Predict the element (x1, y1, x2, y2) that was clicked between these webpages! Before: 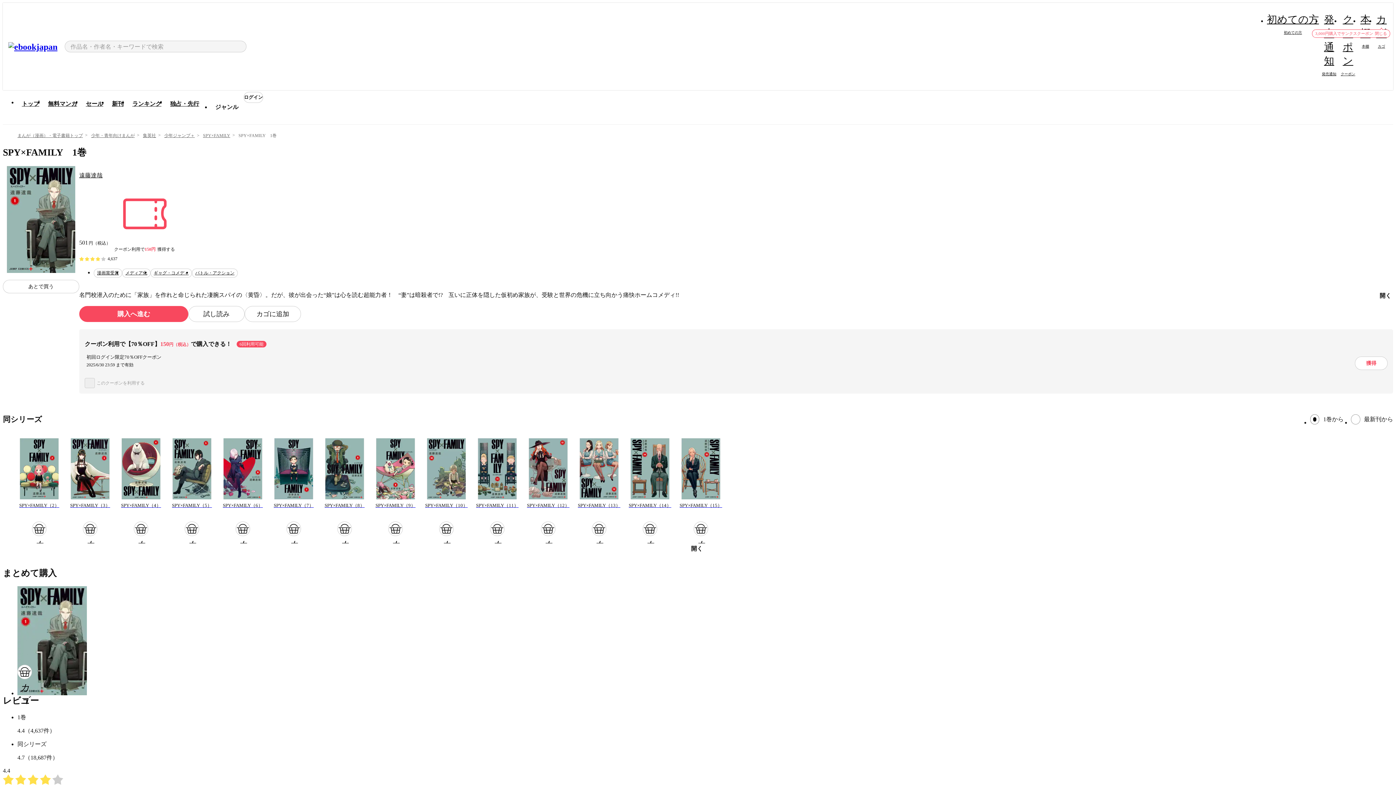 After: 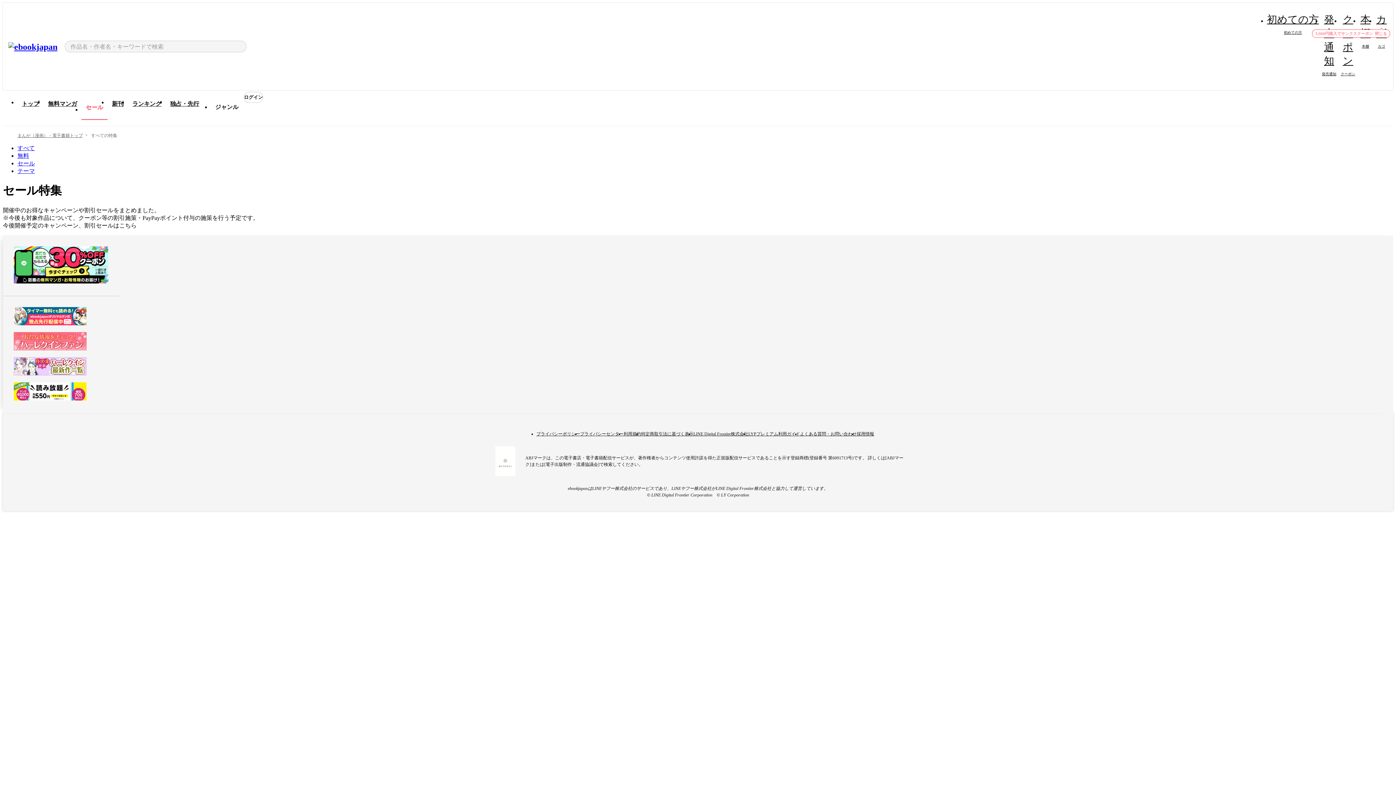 Action: bbox: (81, 96, 107, 112) label: セール